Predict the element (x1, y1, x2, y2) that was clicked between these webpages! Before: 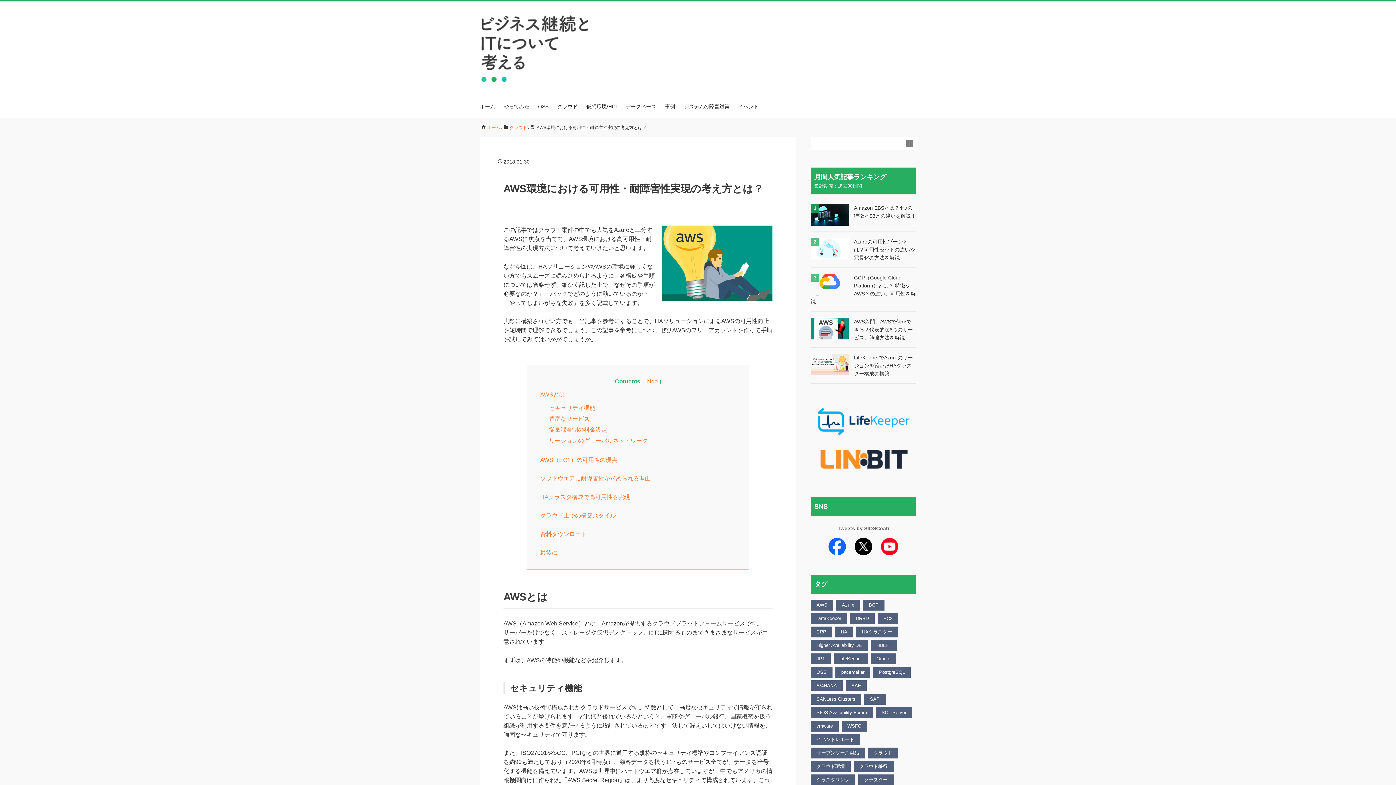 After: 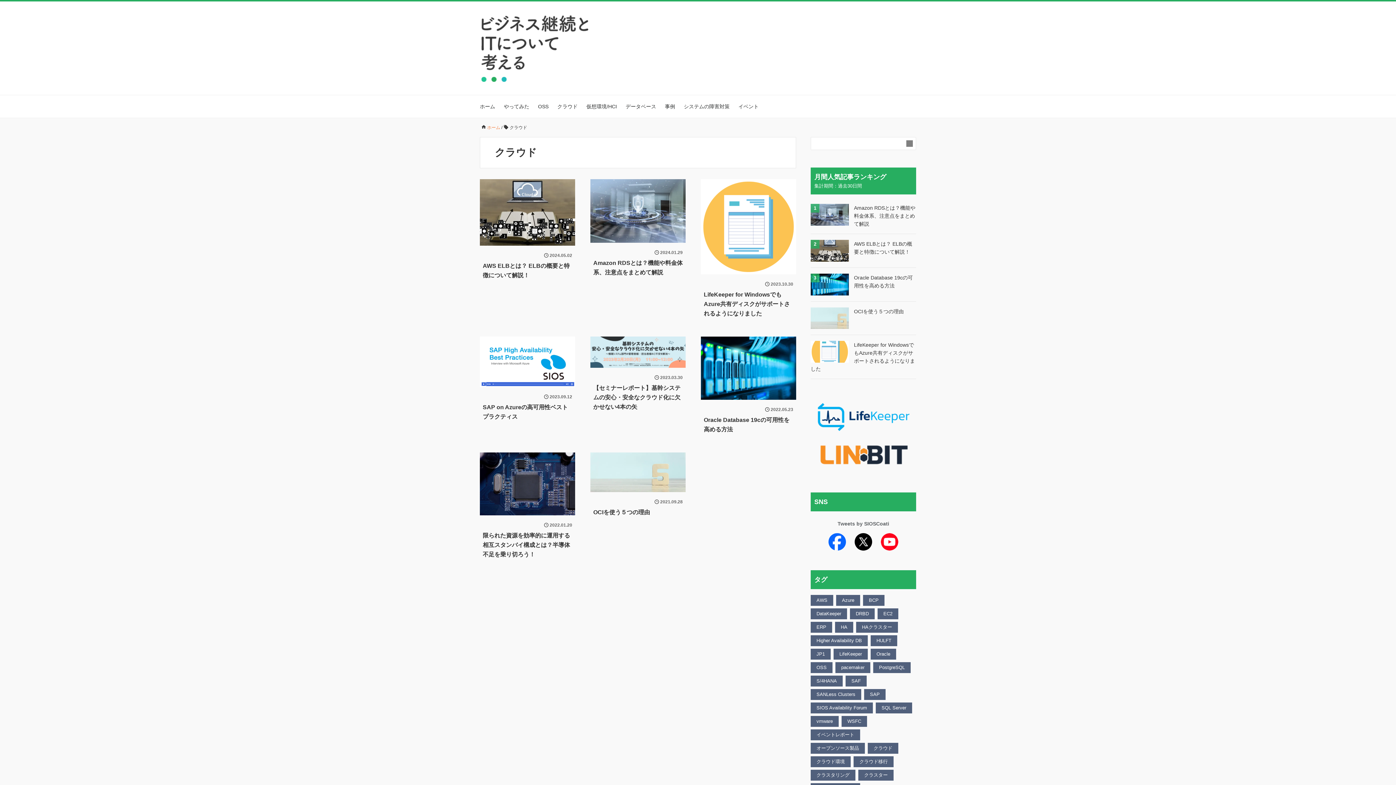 Action: bbox: (868, 747, 898, 758) label: クラウド (8個の項目)